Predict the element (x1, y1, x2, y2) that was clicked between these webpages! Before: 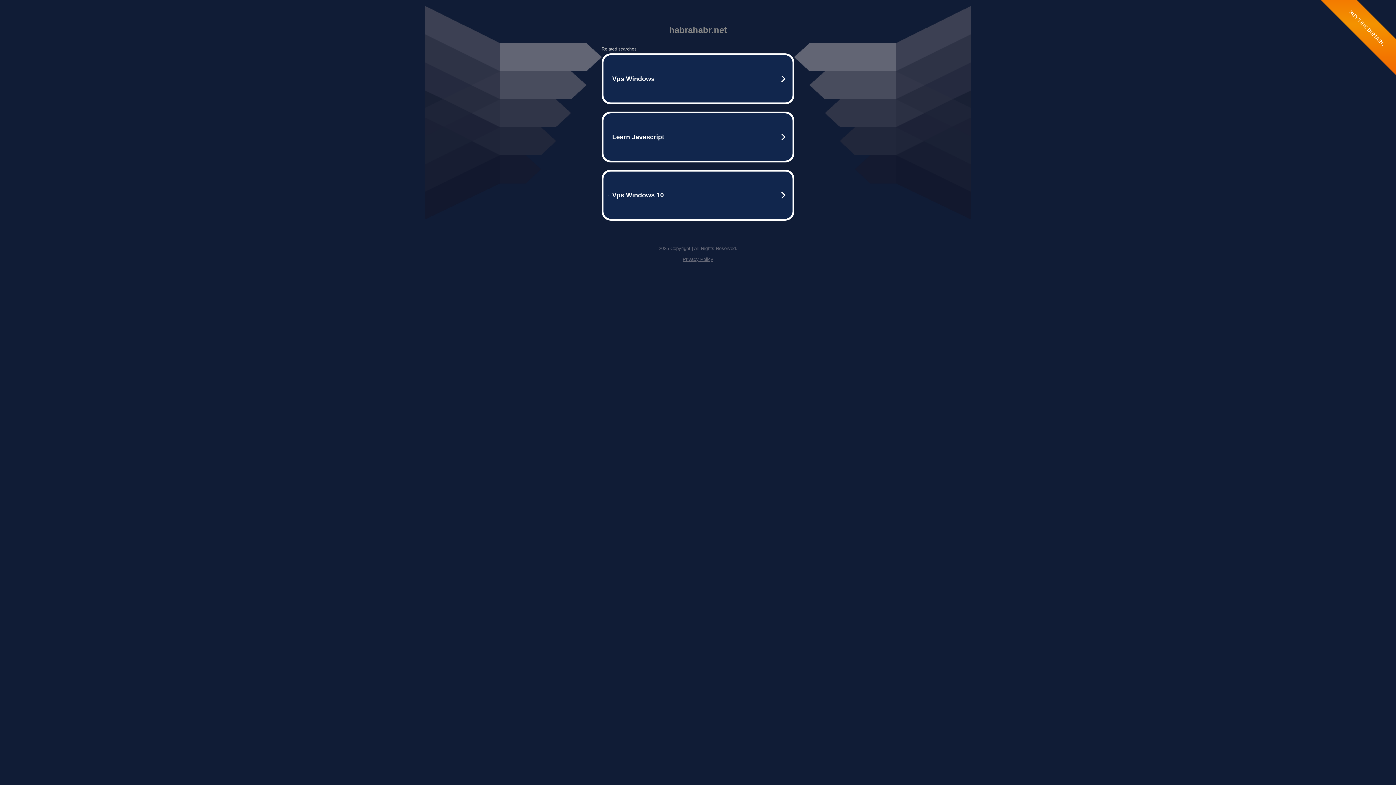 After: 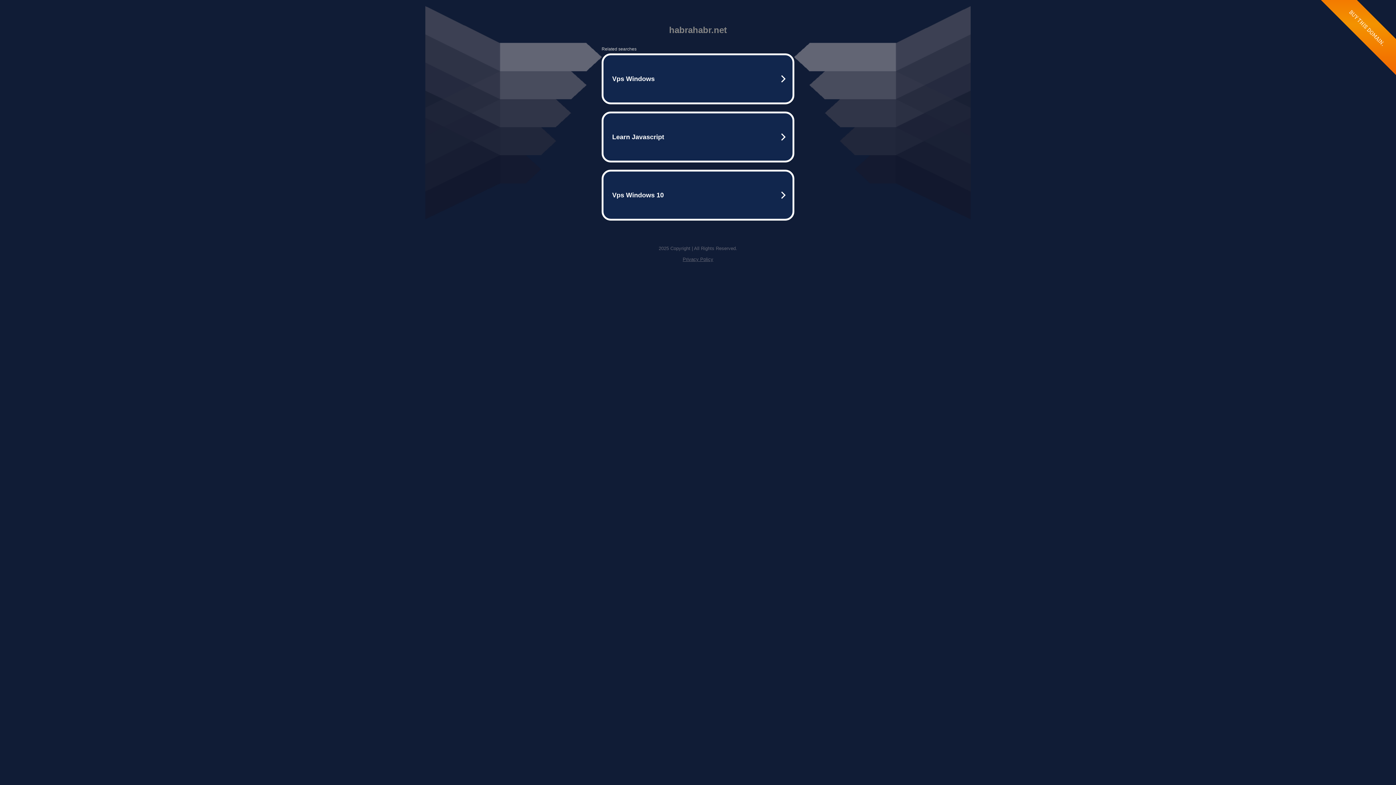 Action: bbox: (682, 256, 713, 262) label: Privacy Policy